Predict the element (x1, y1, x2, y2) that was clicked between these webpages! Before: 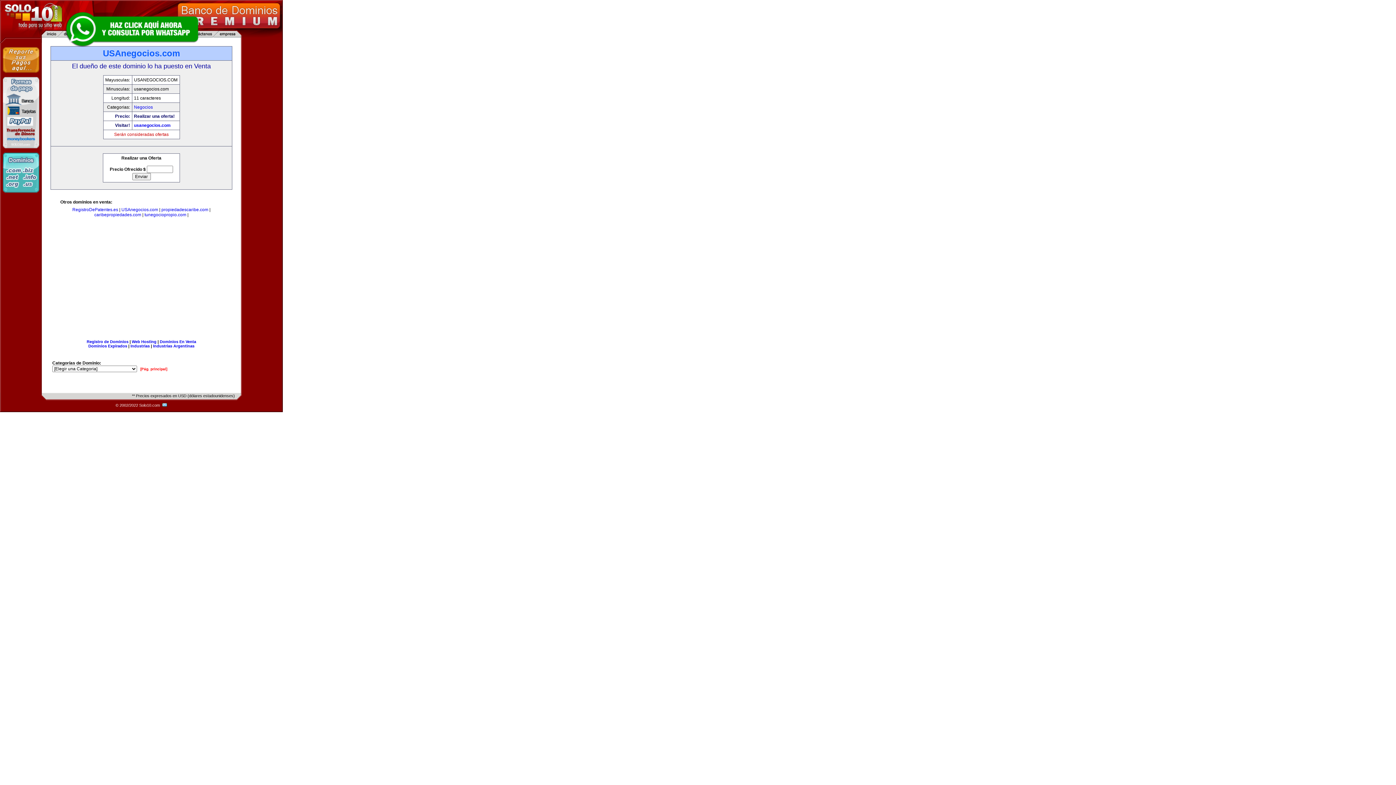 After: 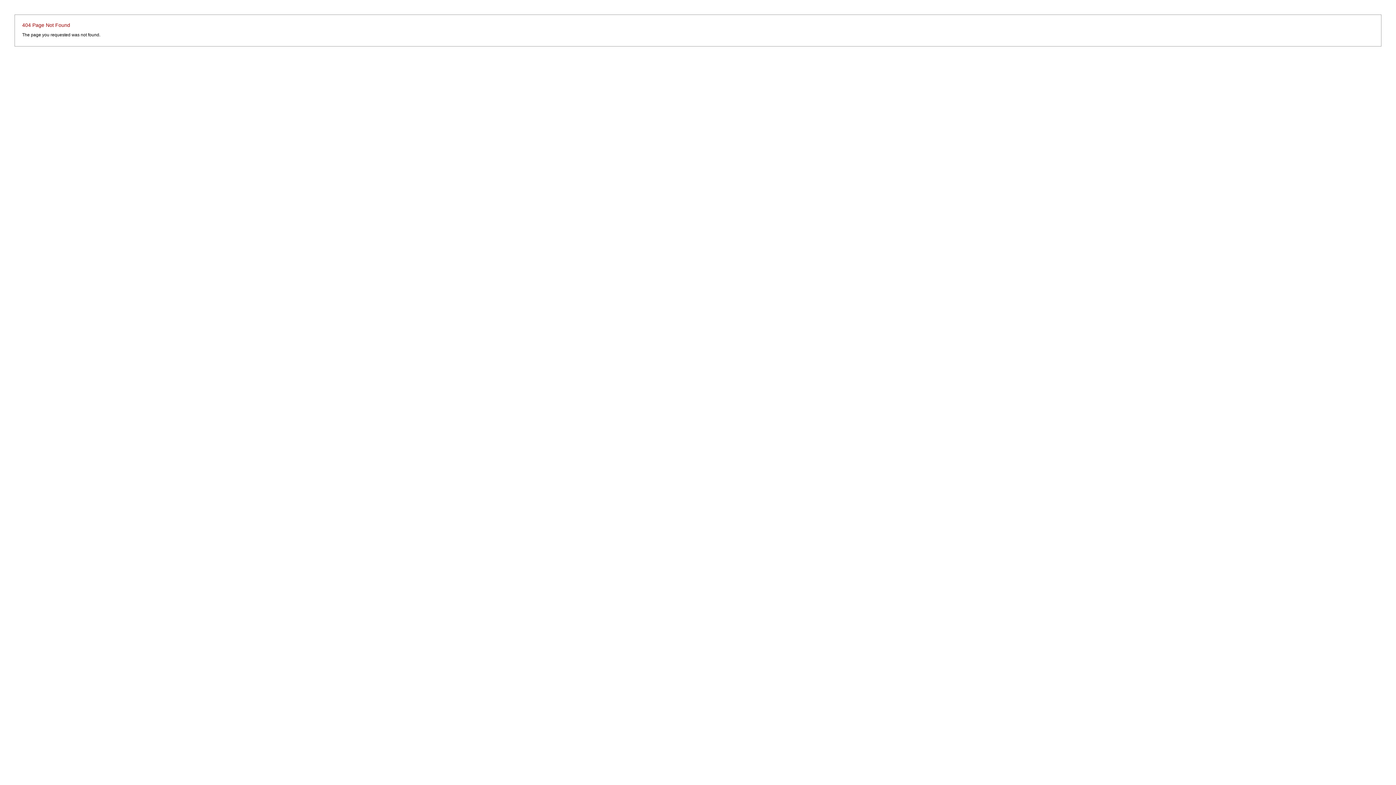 Action: label:   bbox: (161, 403, 167, 407)